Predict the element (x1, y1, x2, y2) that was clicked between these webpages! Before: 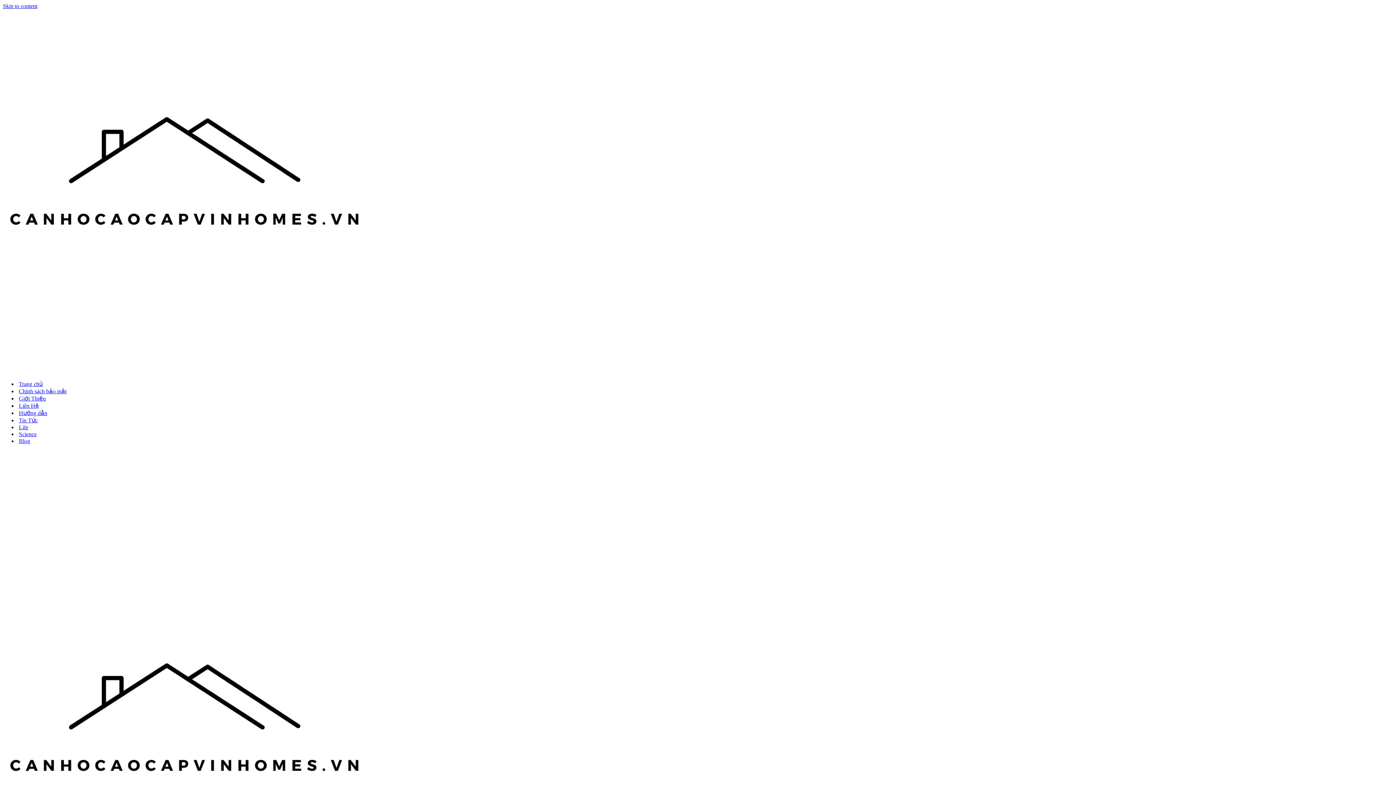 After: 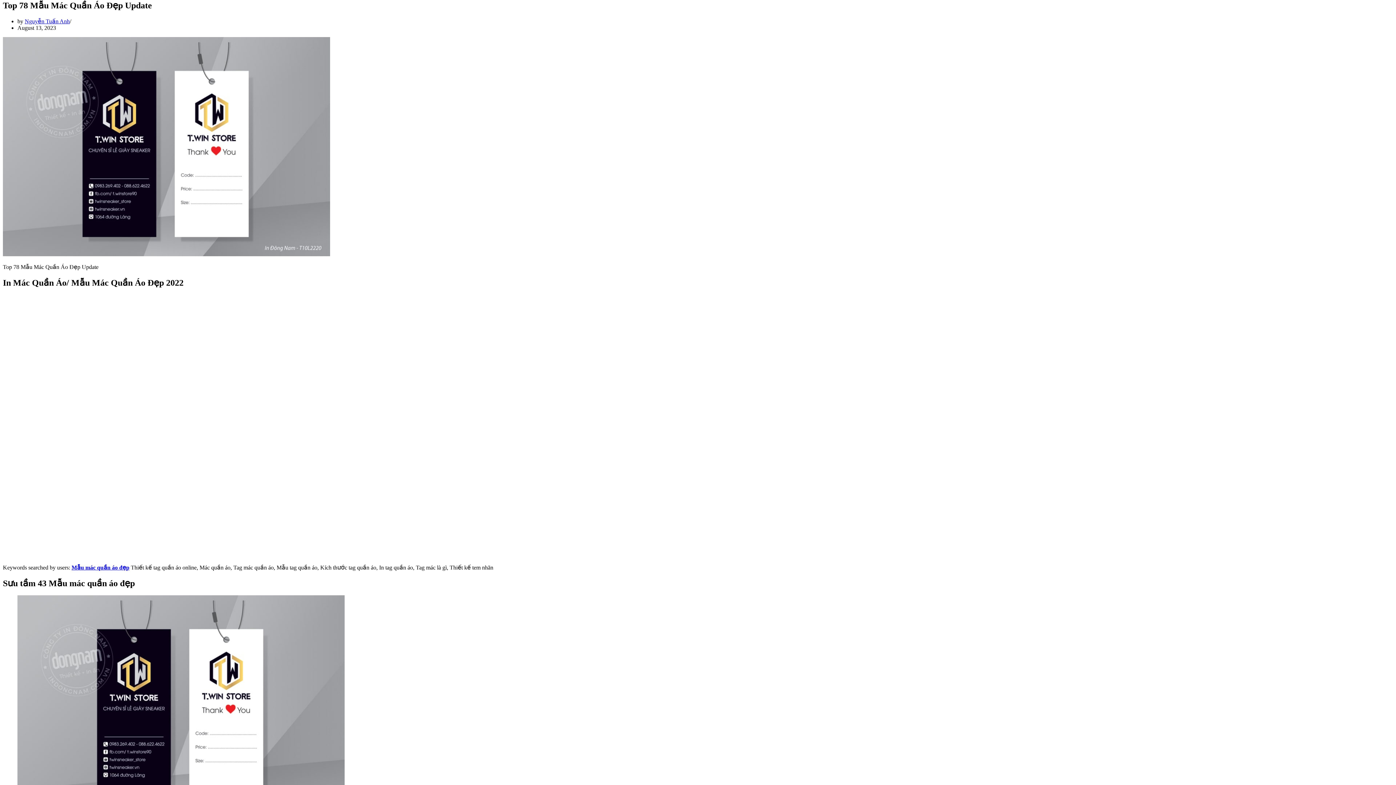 Action: bbox: (2, 2, 37, 9) label: Skip to content